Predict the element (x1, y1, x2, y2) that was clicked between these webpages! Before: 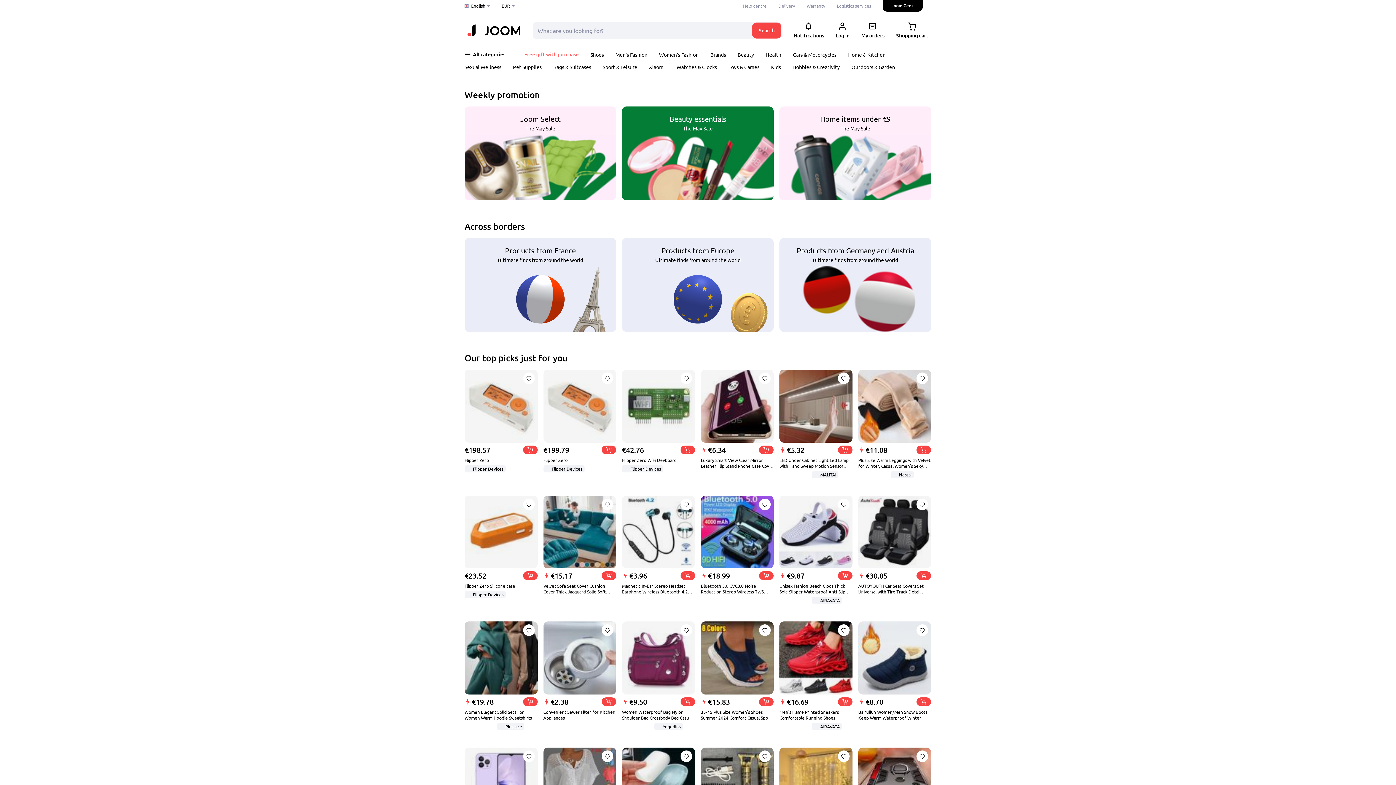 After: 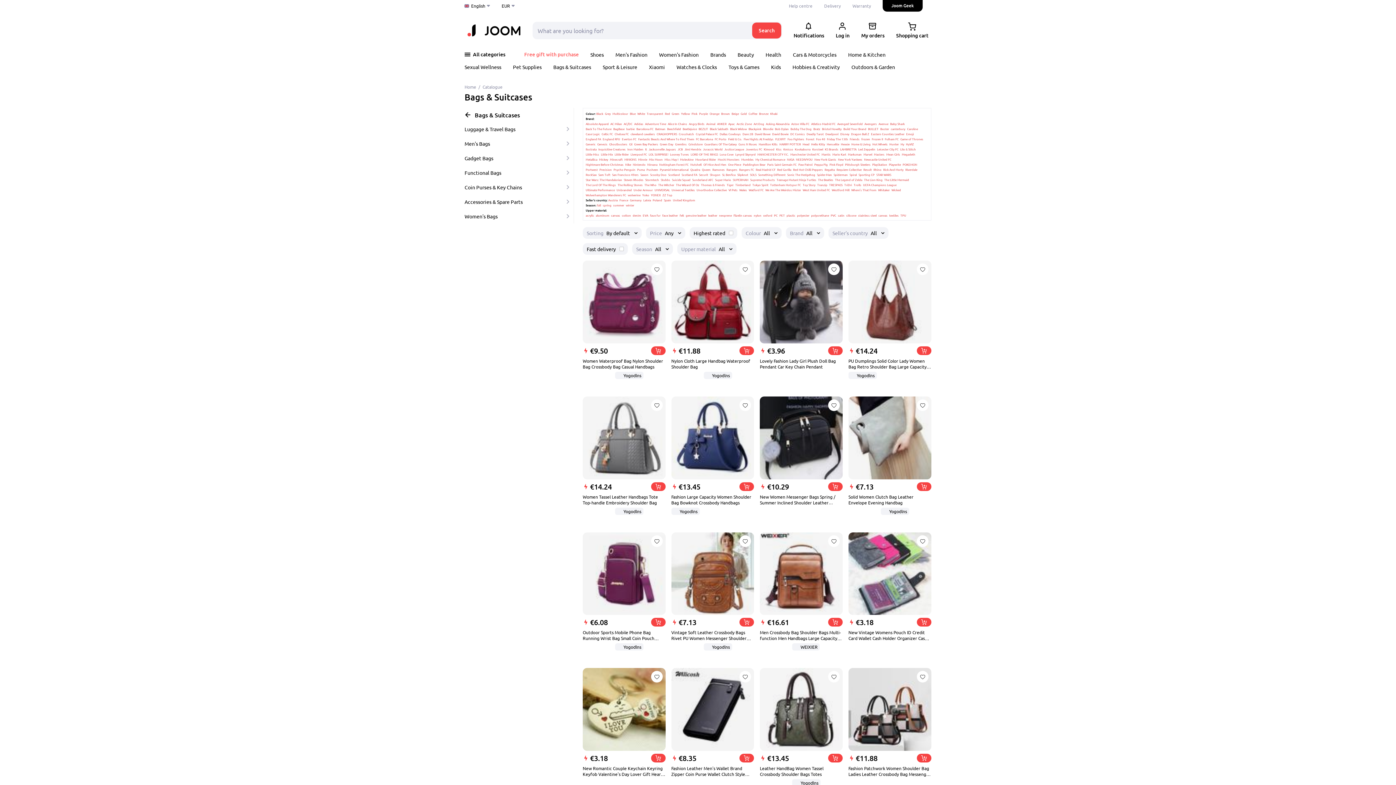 Action: bbox: (553, 63, 591, 70) label: Bags & Suitcases